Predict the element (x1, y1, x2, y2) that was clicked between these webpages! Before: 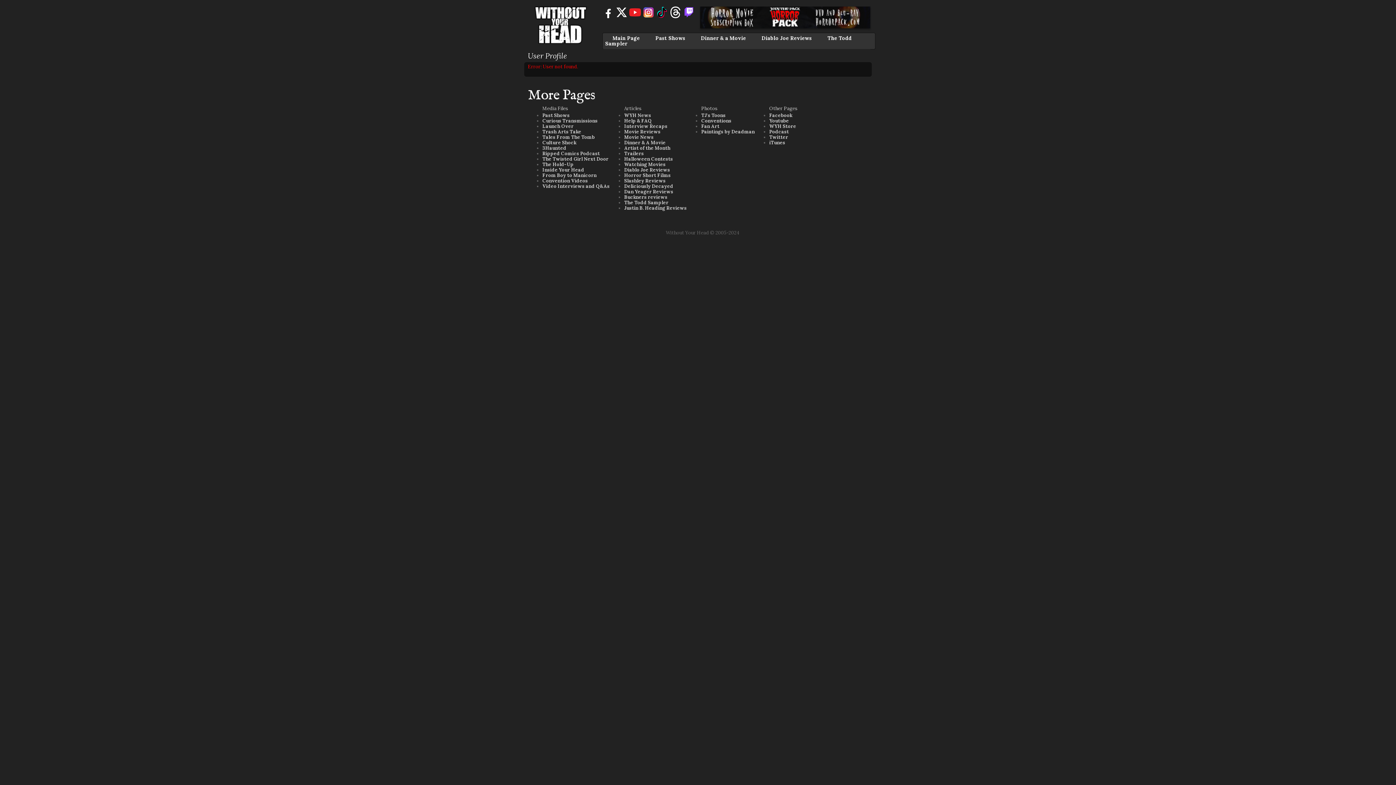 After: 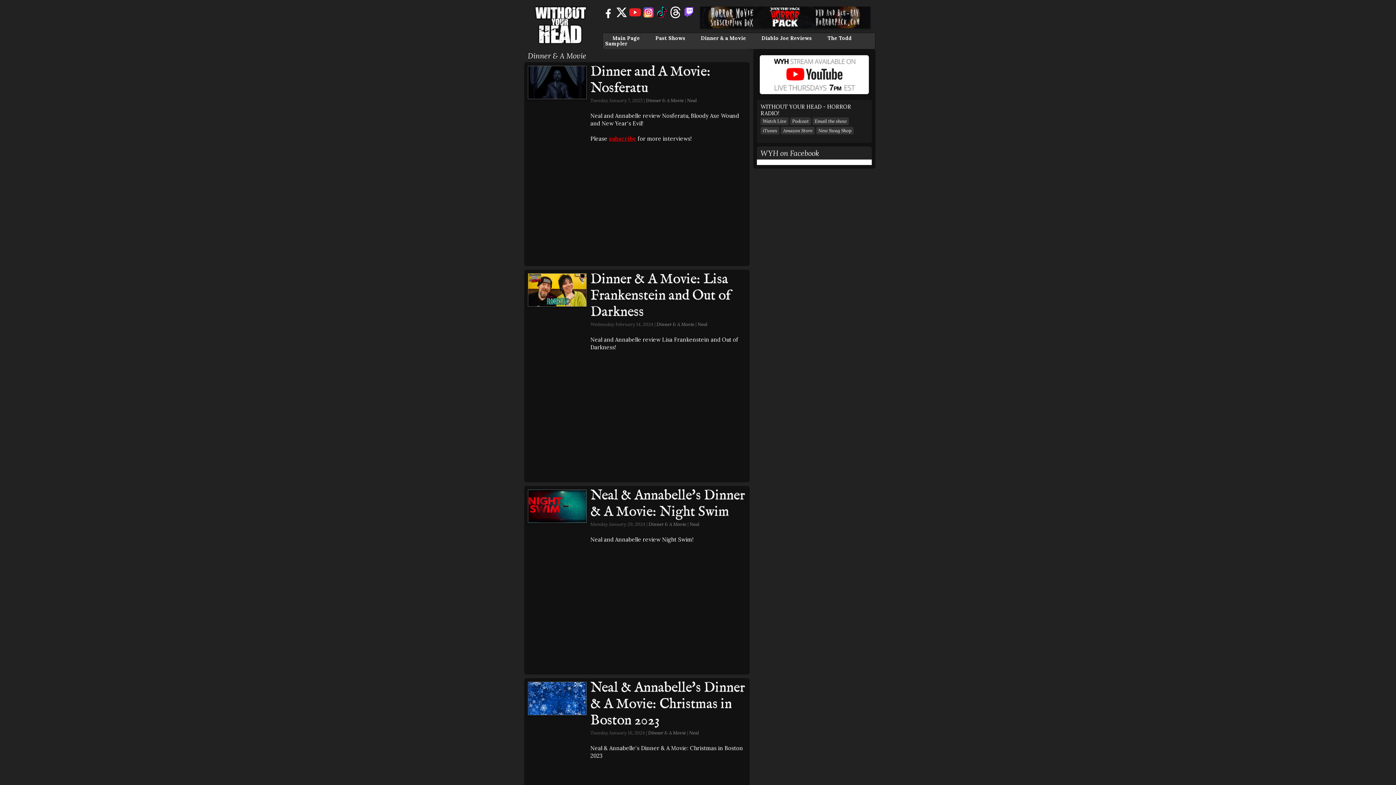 Action: label: Dinner & A Movie bbox: (624, 139, 665, 145)